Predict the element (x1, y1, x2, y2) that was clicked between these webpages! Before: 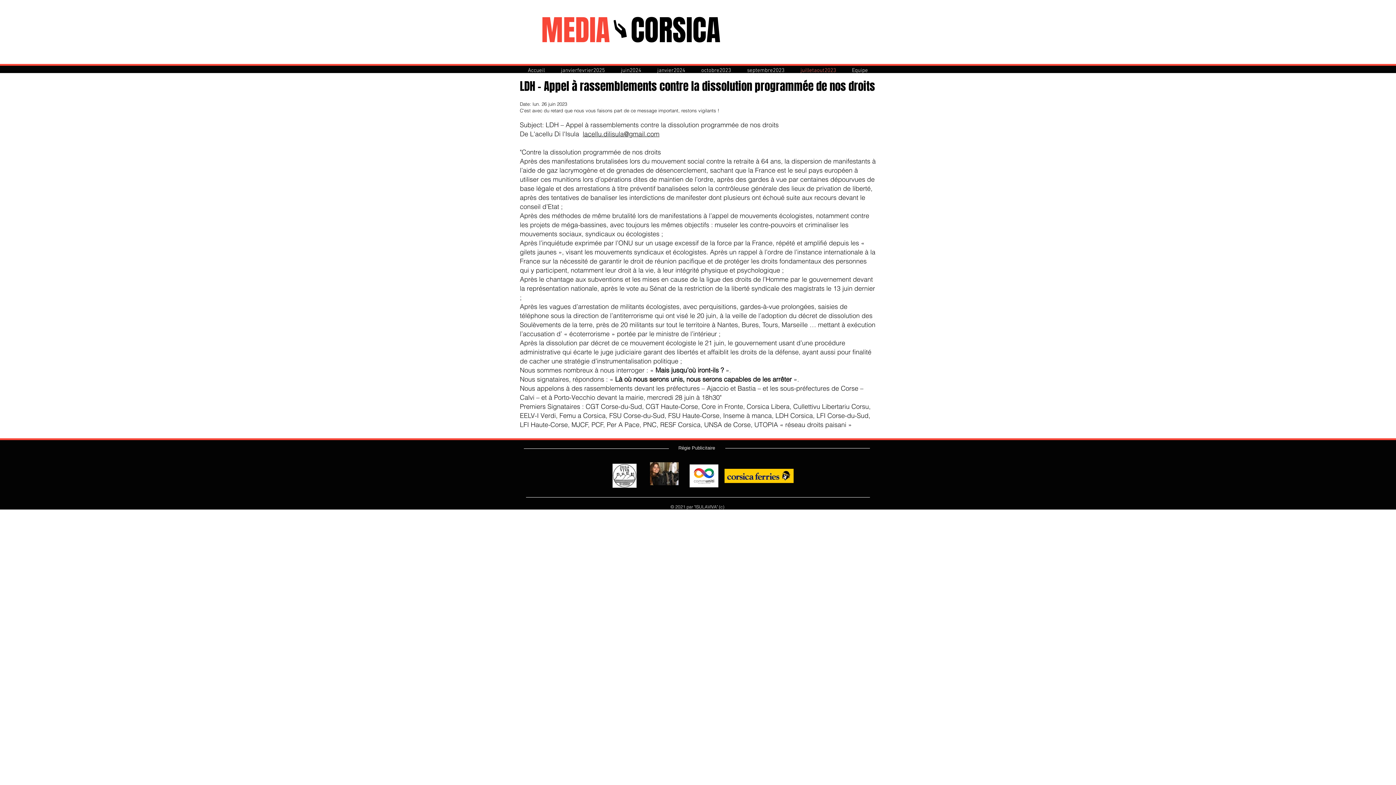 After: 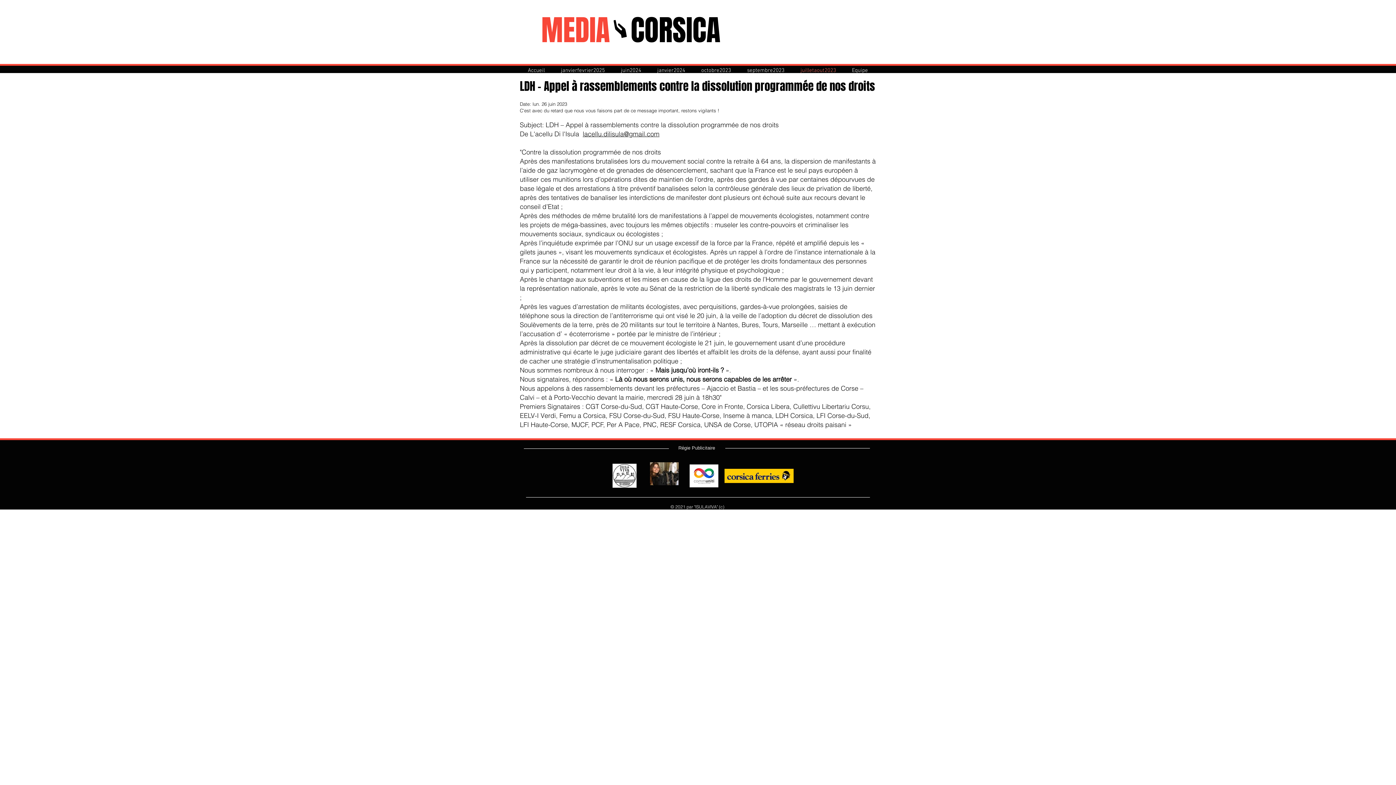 Action: bbox: (689, 464, 718, 487)